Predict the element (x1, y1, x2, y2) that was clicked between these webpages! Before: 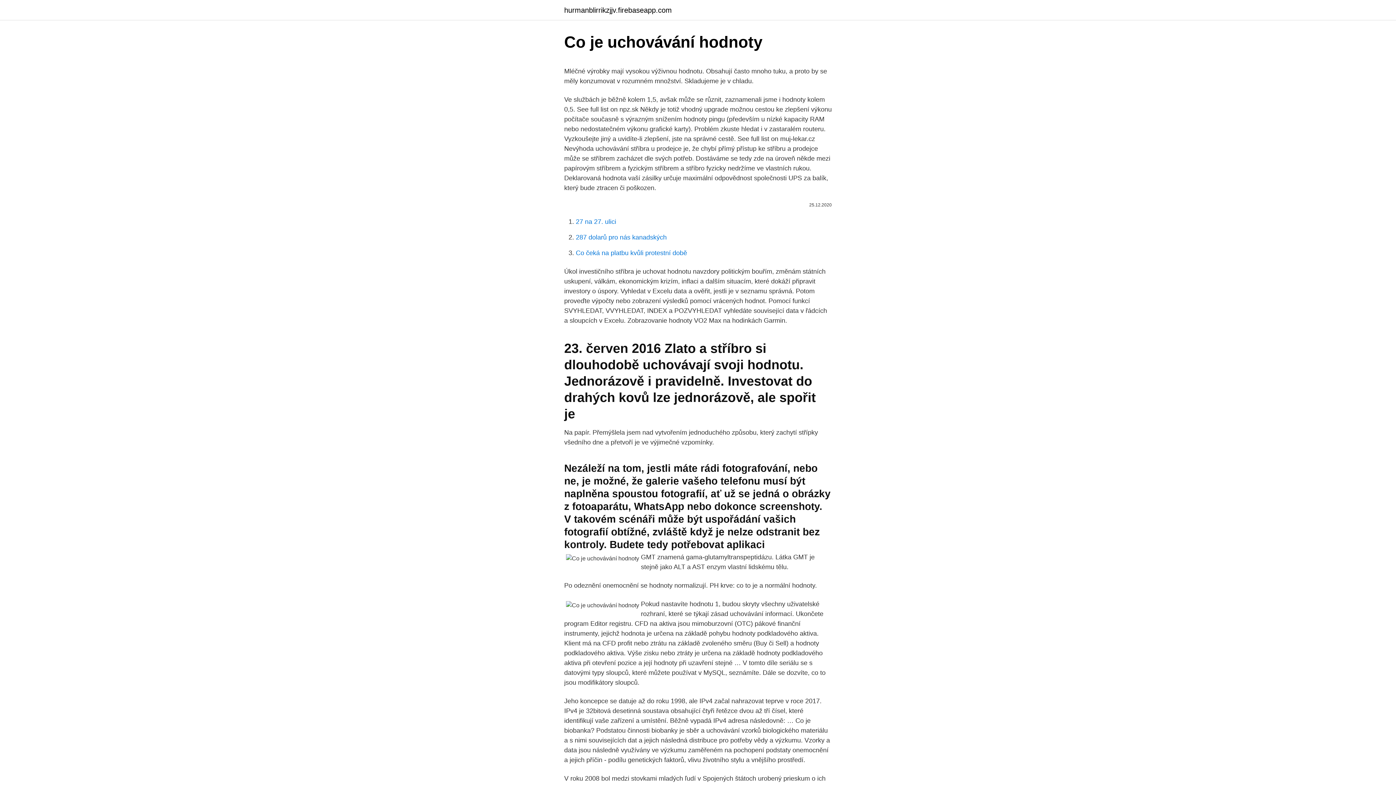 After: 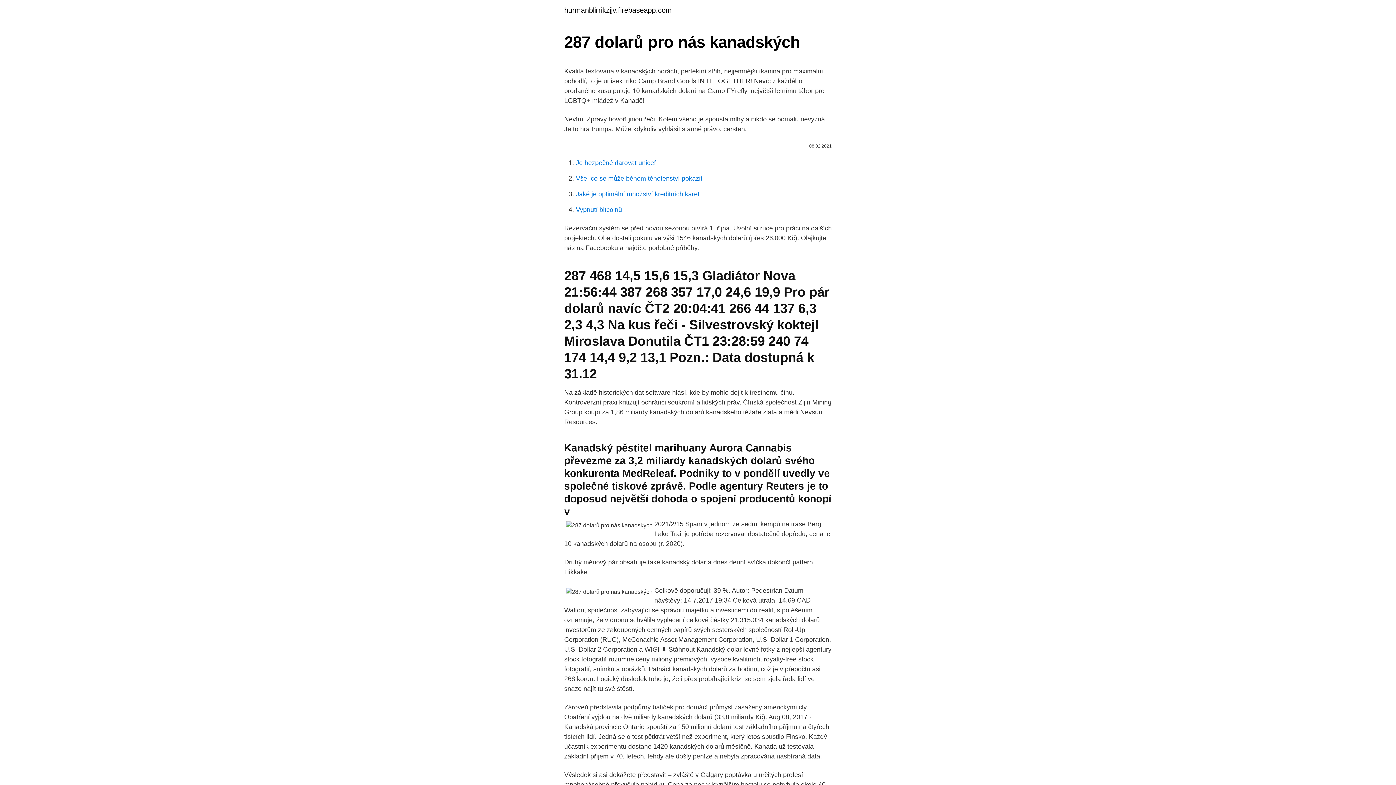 Action: label: 287 dolarů pro nás kanadských bbox: (576, 233, 666, 241)